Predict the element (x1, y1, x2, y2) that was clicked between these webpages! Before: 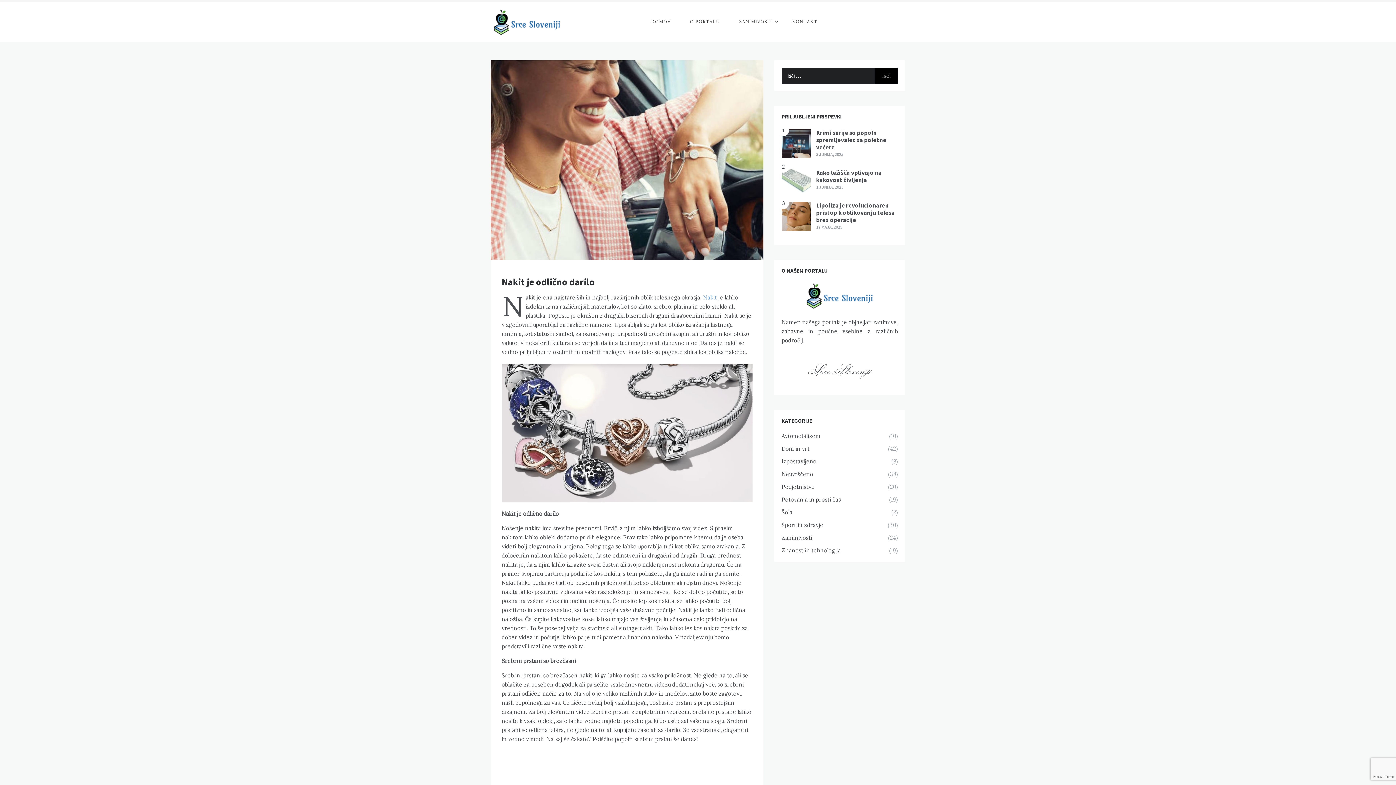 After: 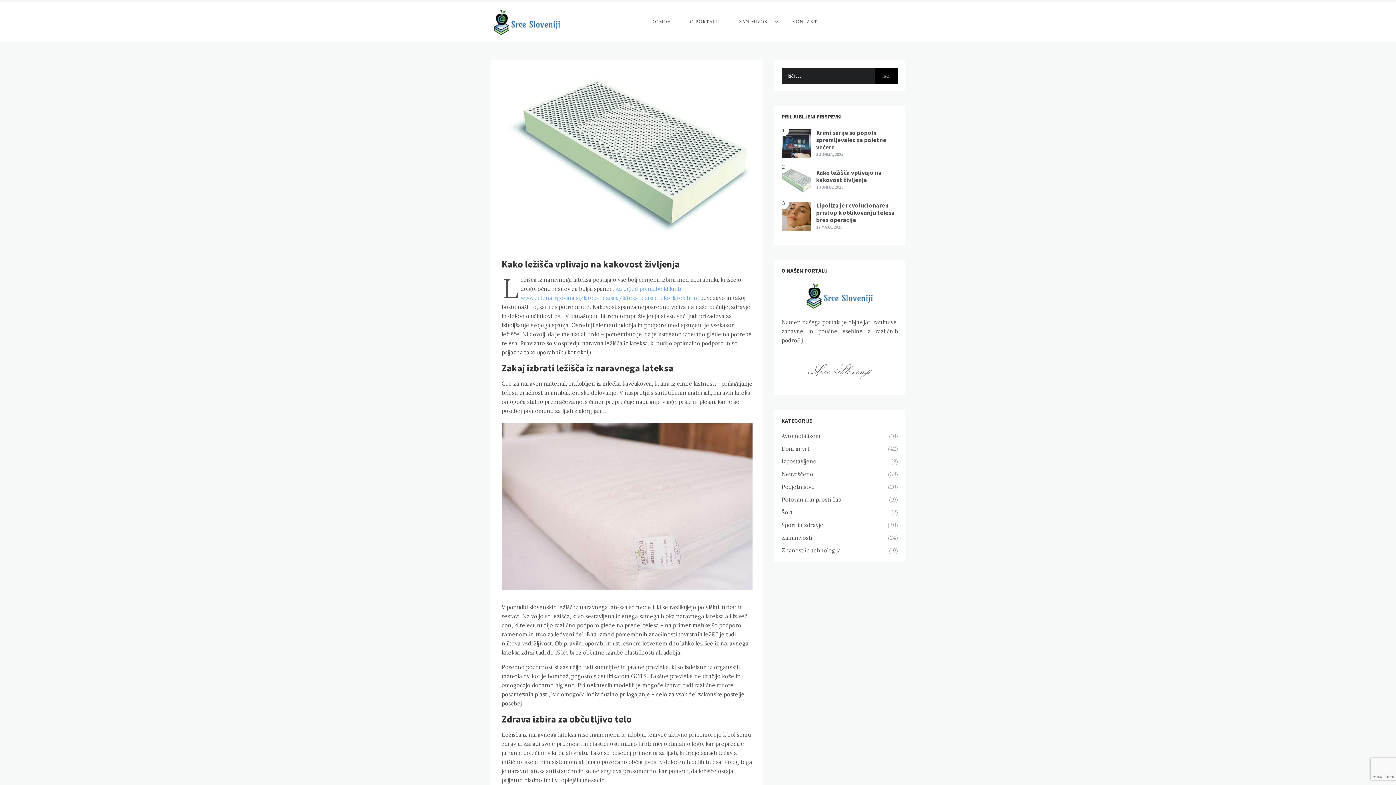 Action: bbox: (781, 165, 810, 194)